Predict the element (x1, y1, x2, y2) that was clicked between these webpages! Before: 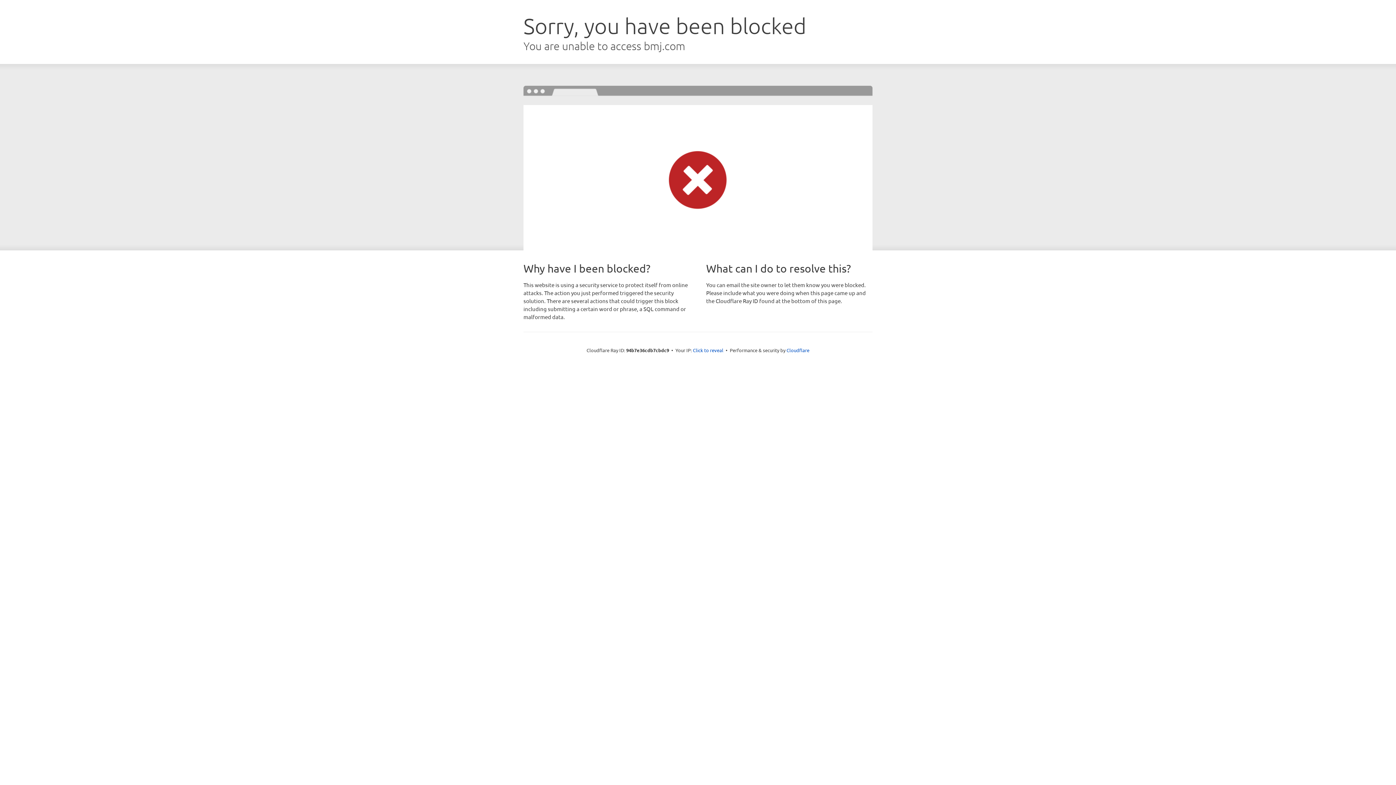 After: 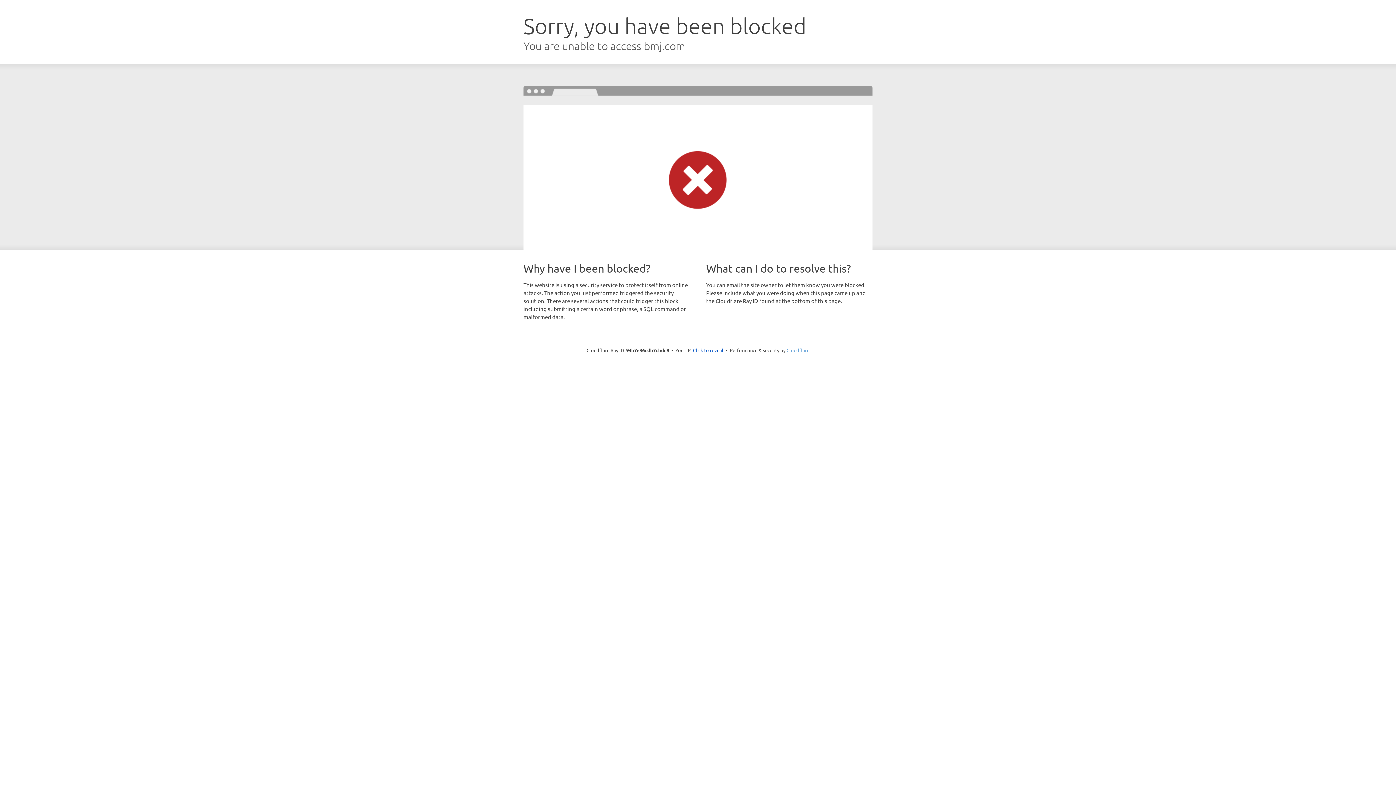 Action: label: Cloudflare bbox: (786, 347, 809, 353)